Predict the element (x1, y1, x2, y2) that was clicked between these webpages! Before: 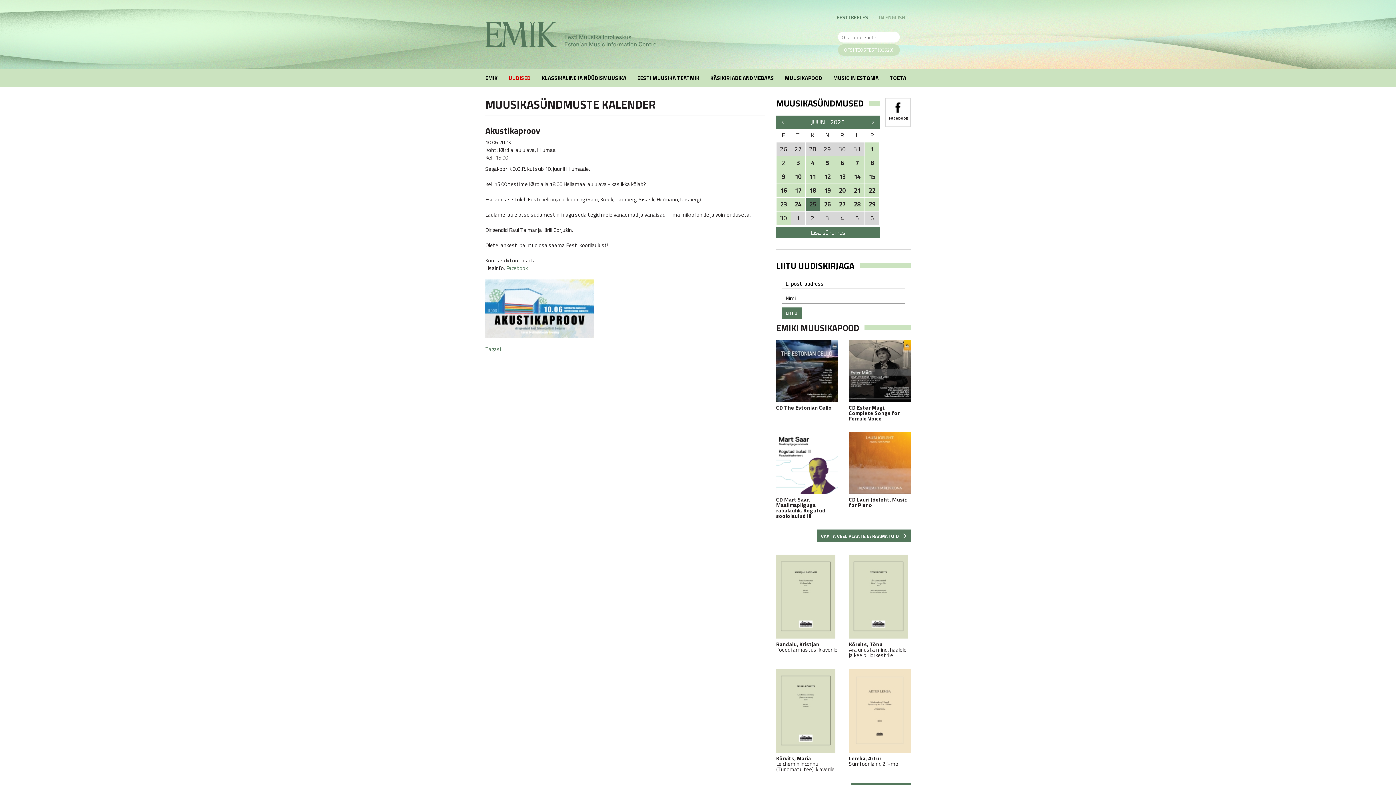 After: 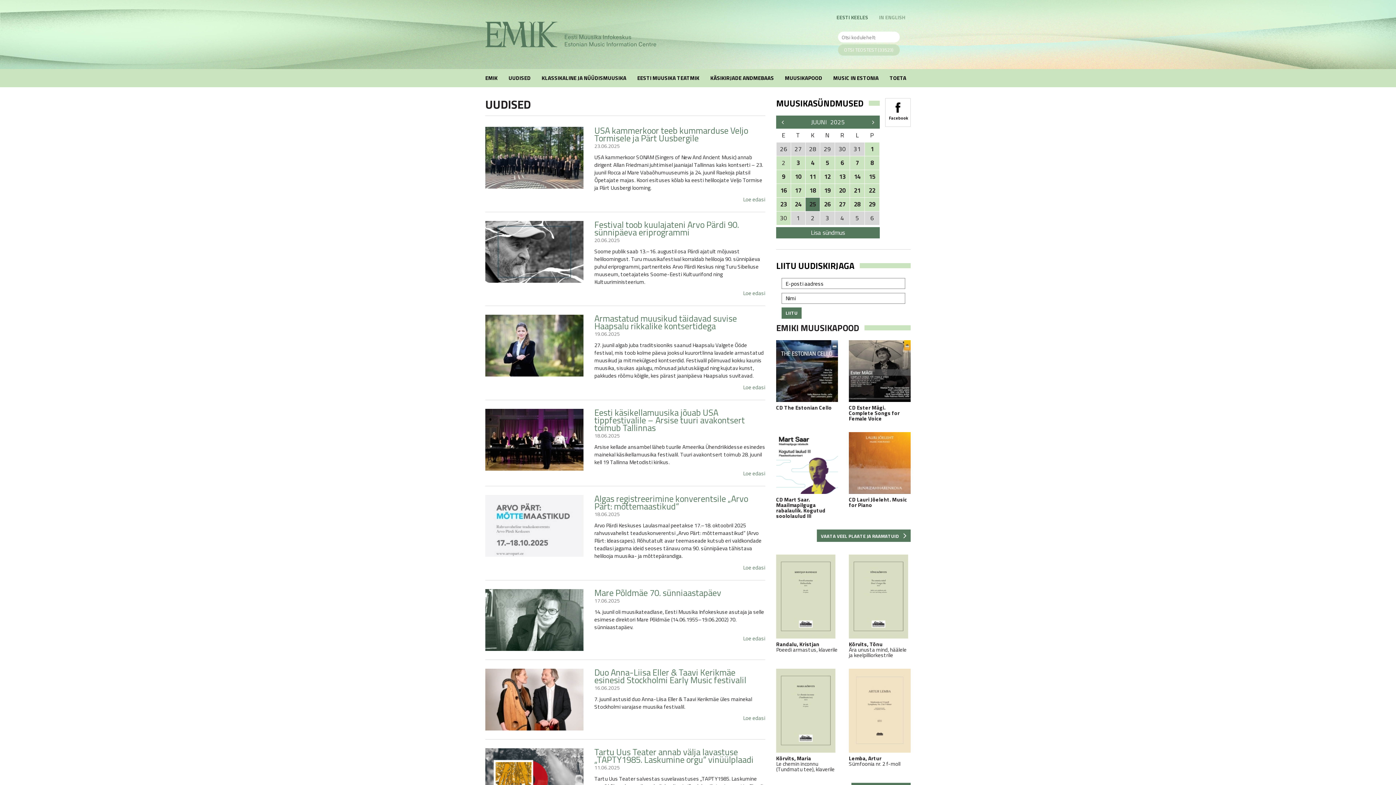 Action: bbox: (485, 21, 656, 47)